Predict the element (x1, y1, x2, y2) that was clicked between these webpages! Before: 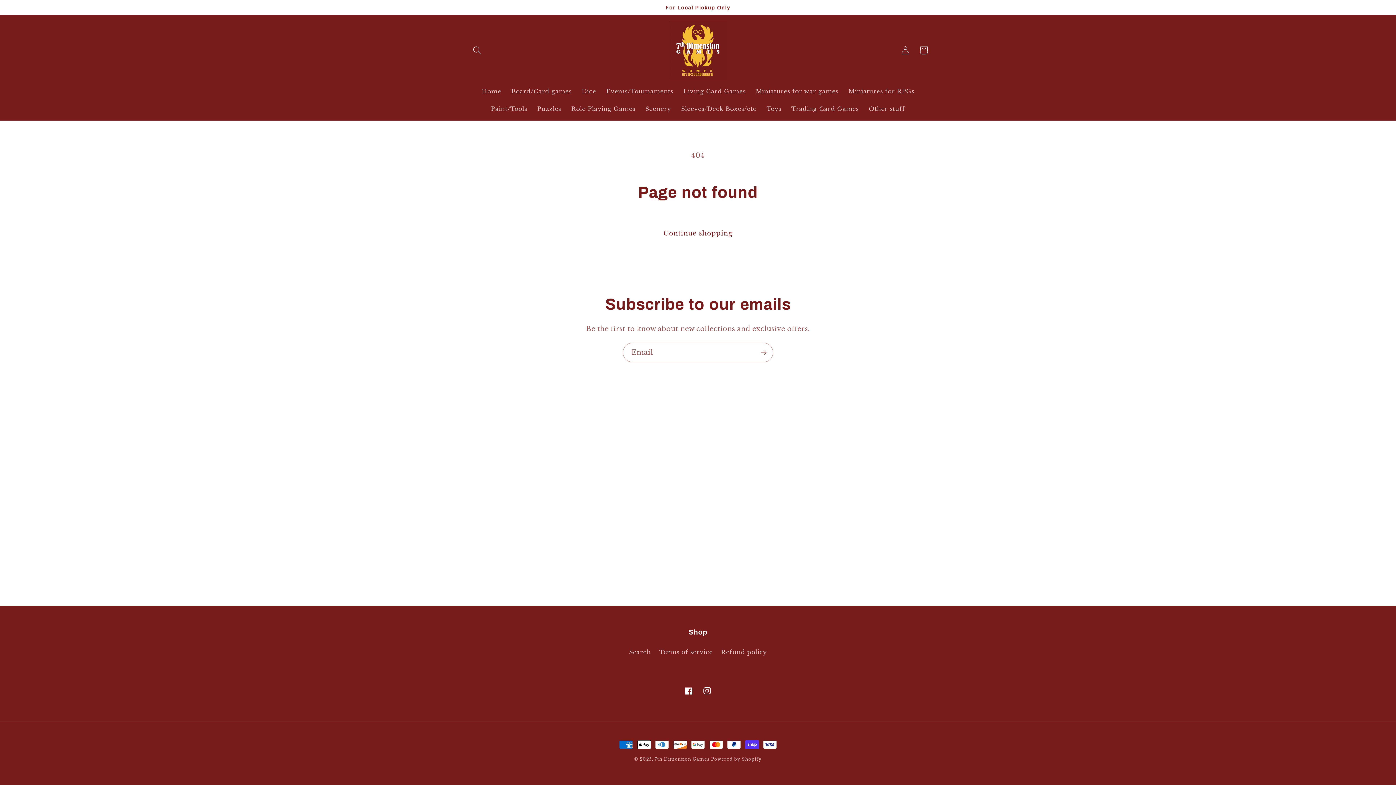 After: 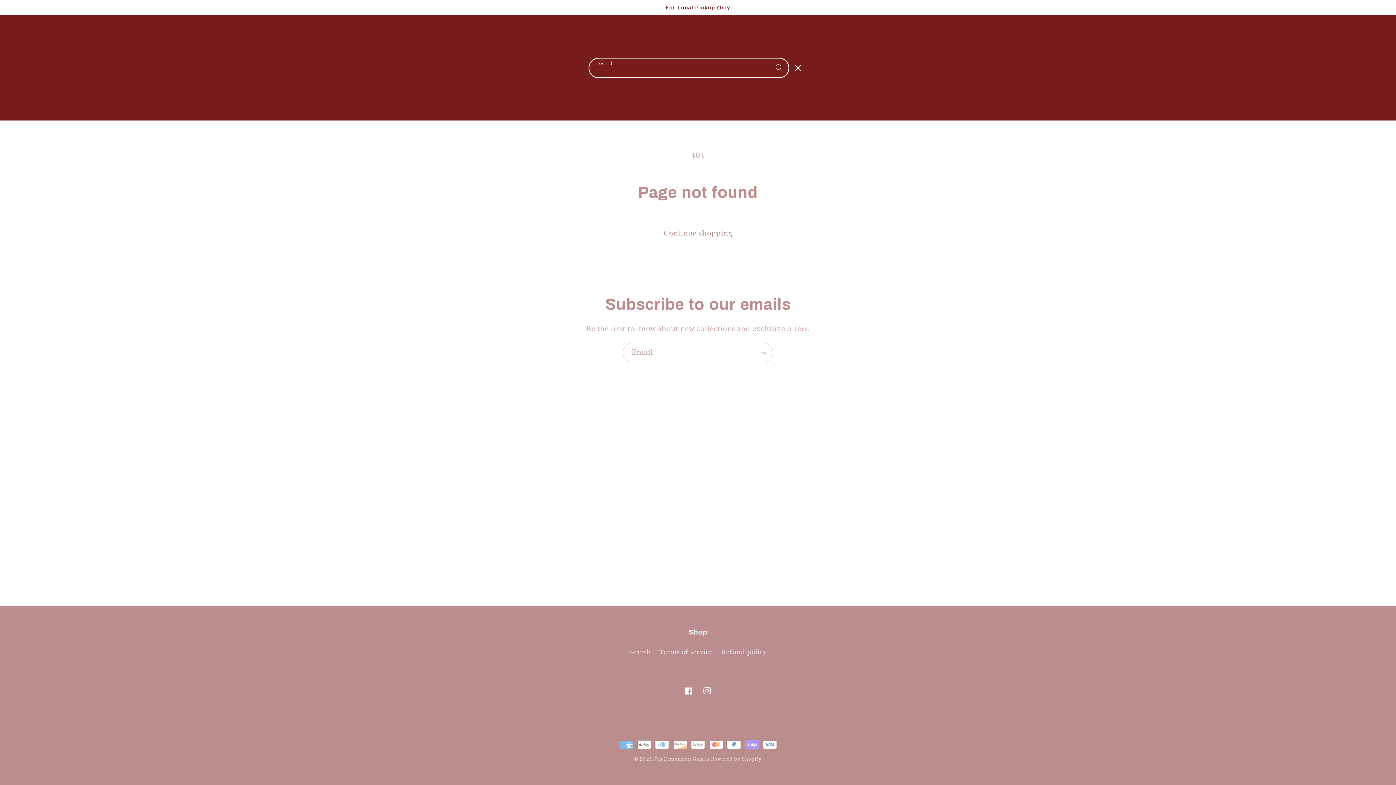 Action: label: Search bbox: (468, 41, 486, 59)